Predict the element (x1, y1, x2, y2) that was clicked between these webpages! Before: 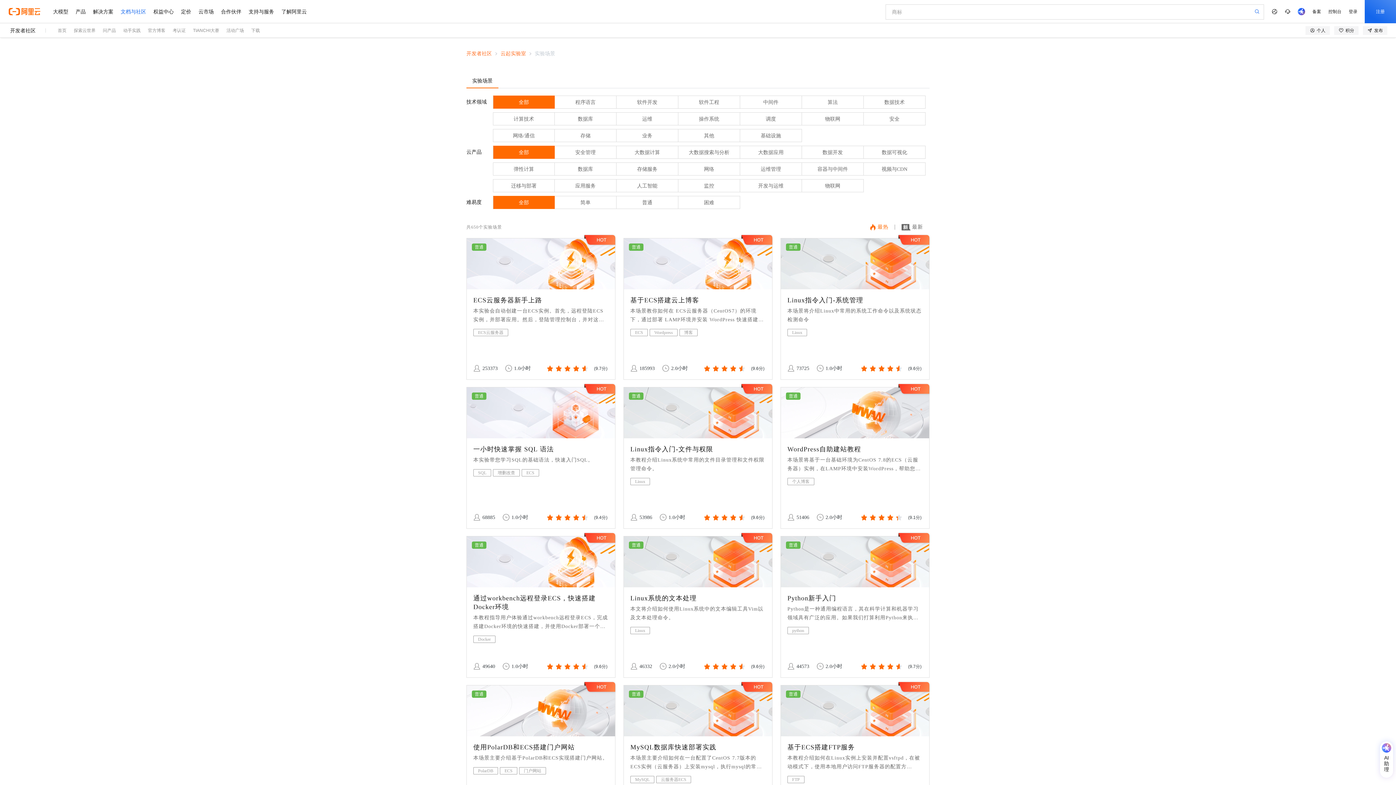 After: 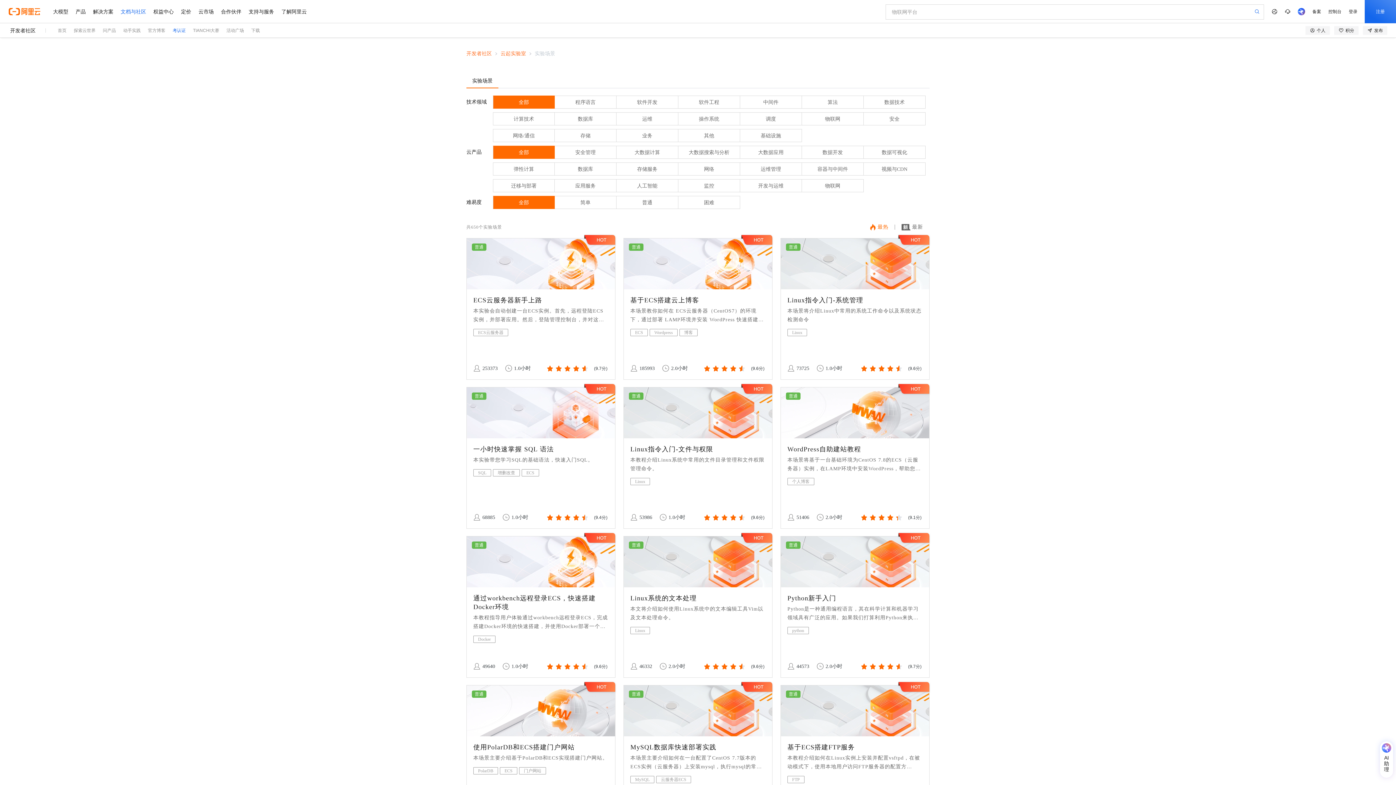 Action: label: 考认证 bbox: (172, 28, 185, 33)